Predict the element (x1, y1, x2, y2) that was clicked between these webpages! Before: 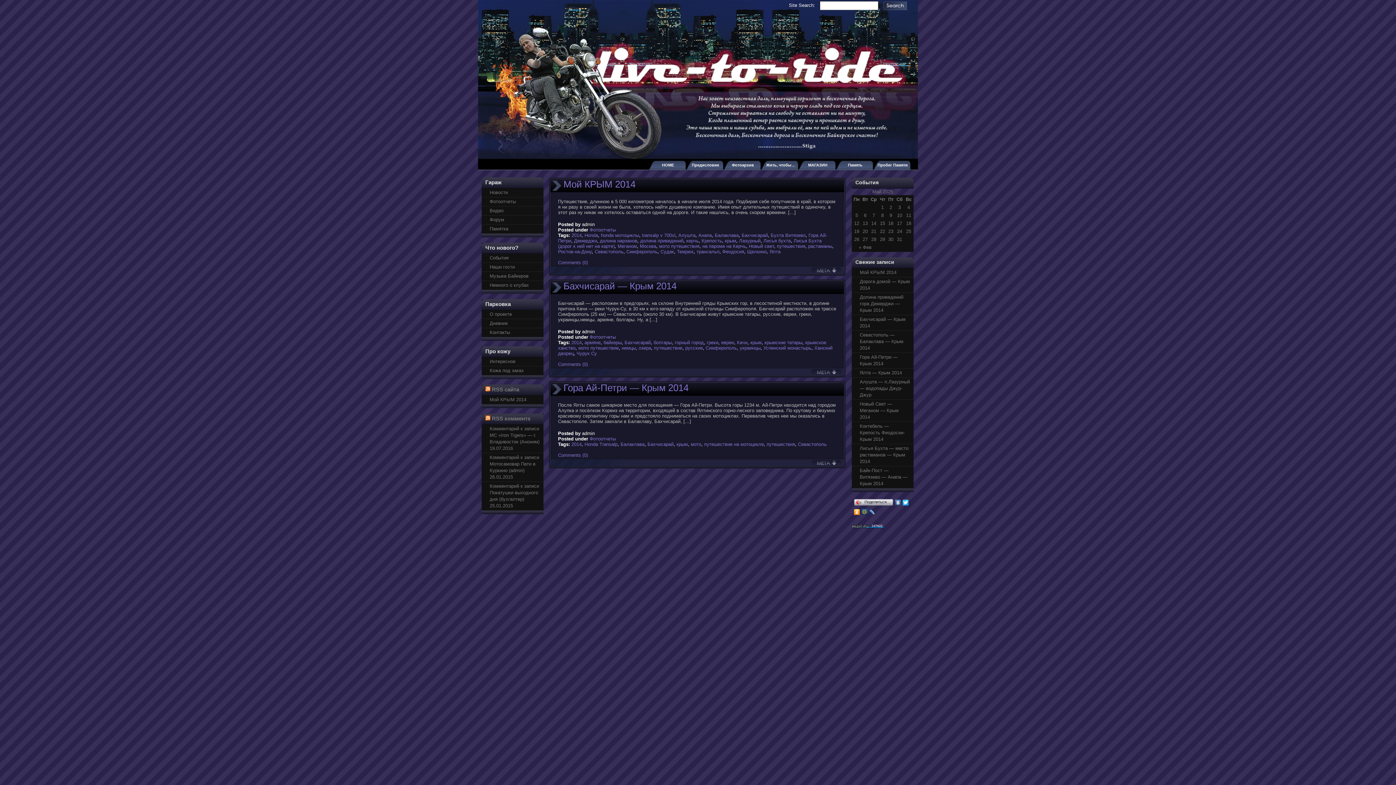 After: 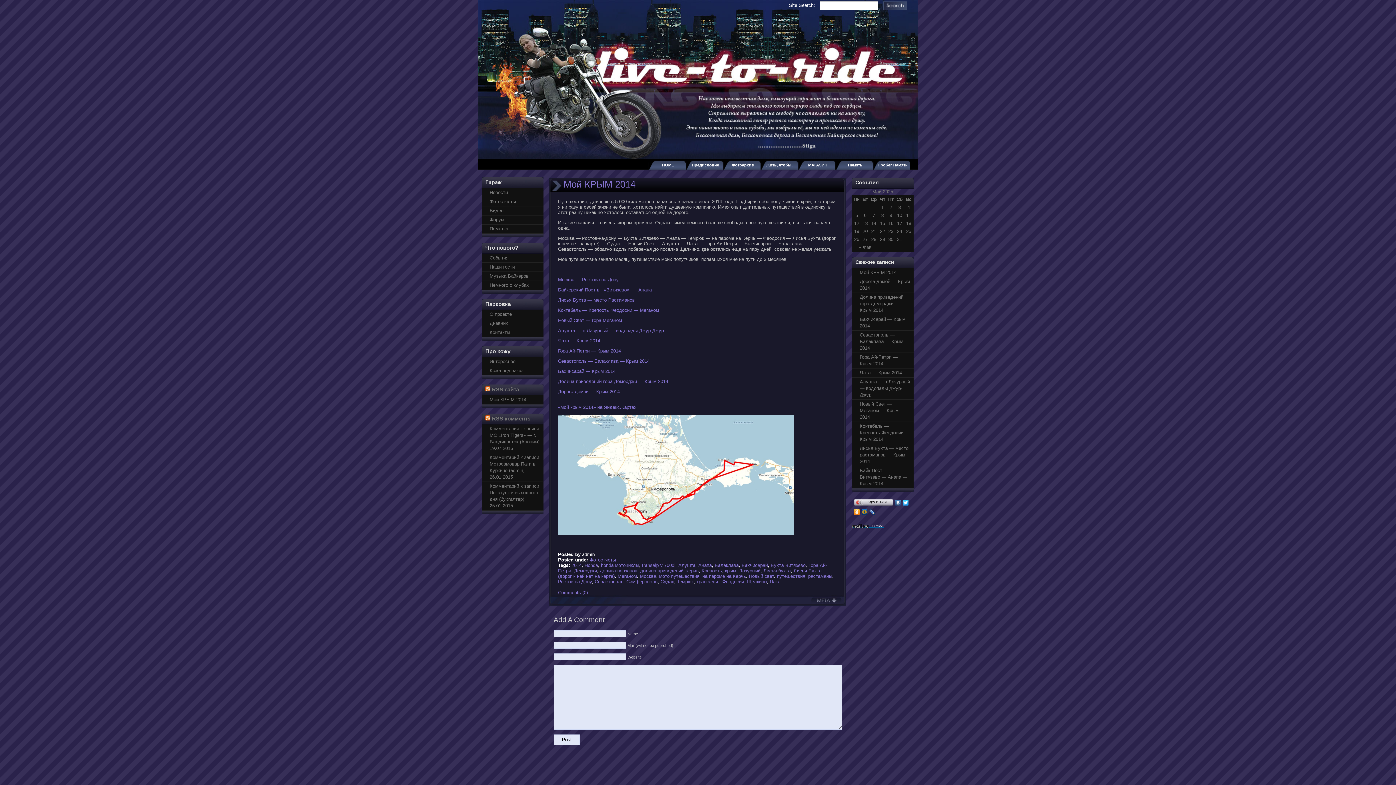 Action: bbox: (558, 260, 588, 265) label: Comments (0)